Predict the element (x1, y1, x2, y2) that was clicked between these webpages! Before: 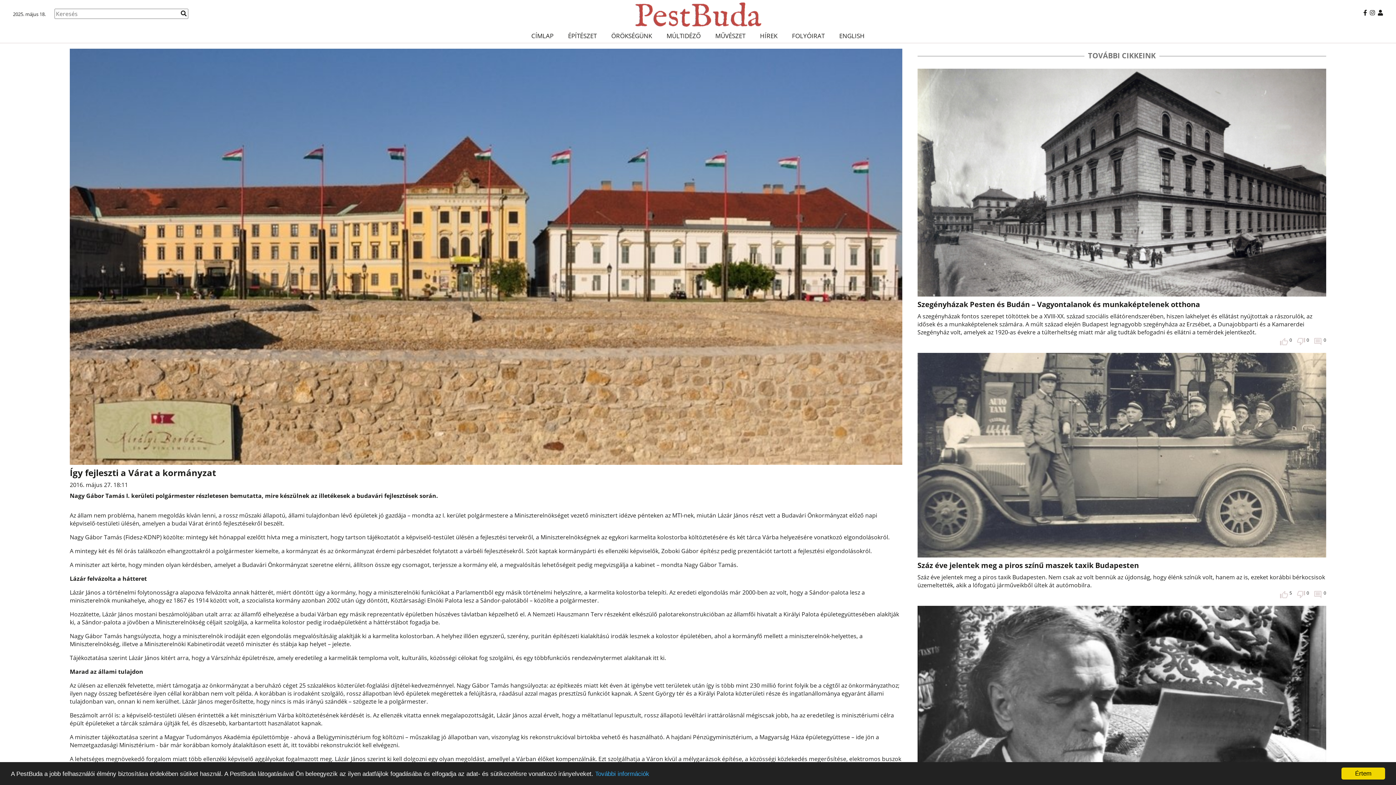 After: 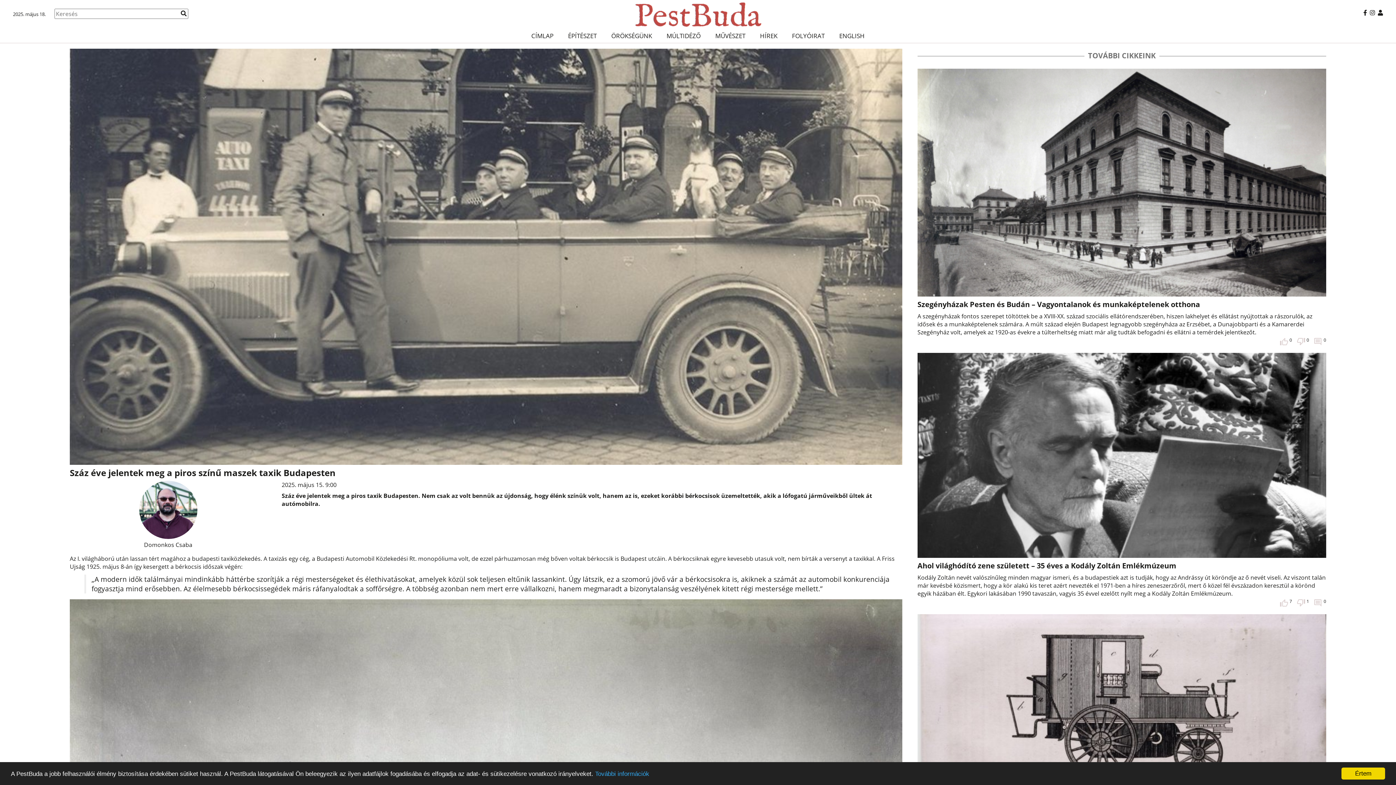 Action: bbox: (917, 452, 1326, 460)